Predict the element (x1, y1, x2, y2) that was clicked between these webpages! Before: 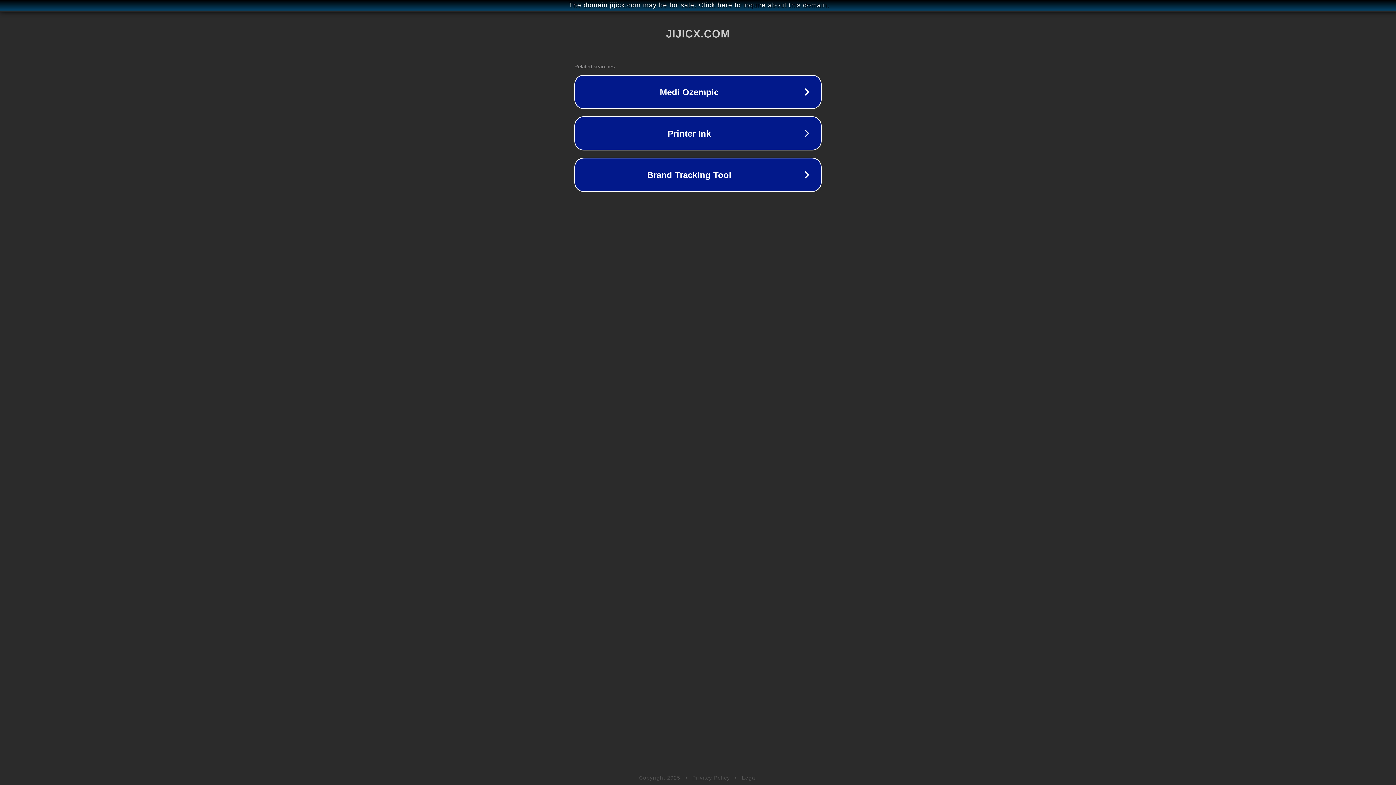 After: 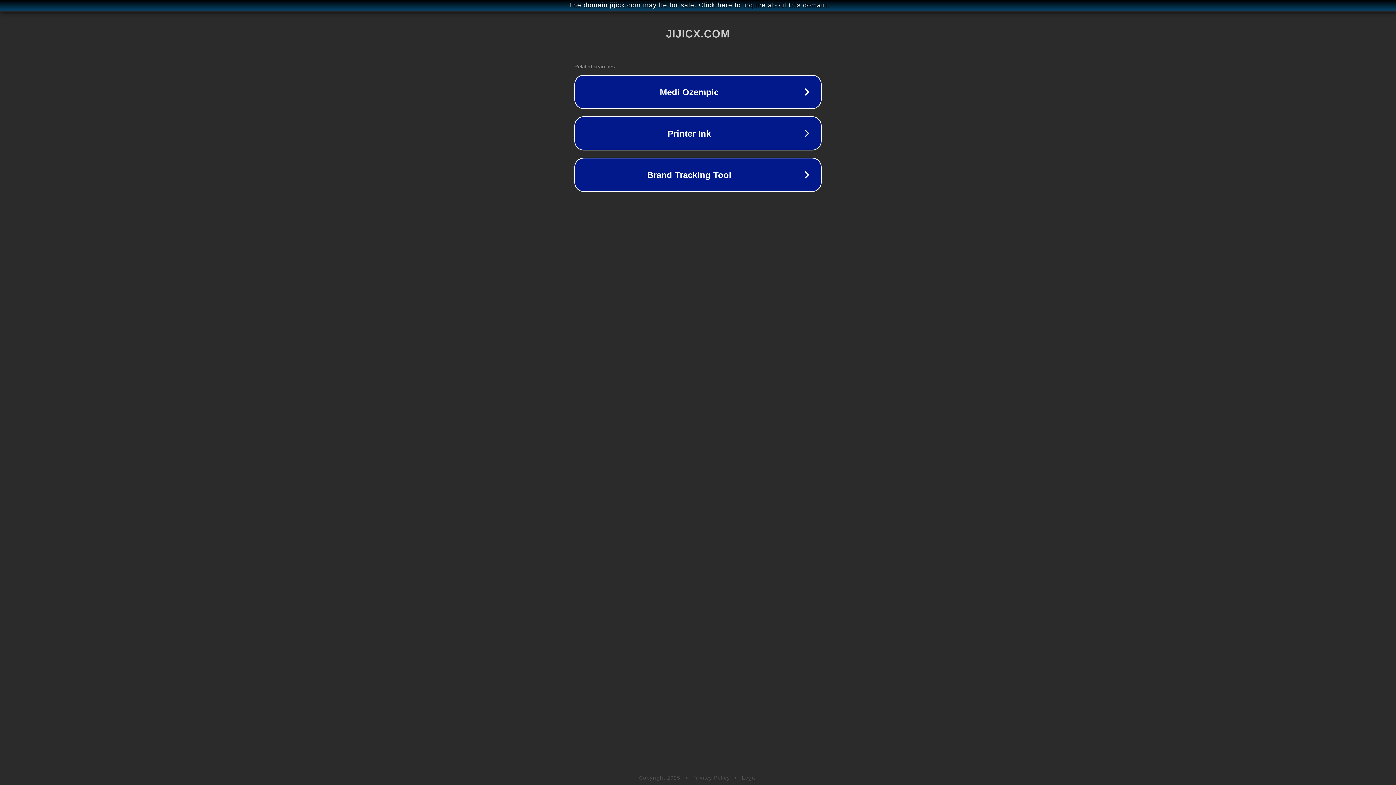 Action: label: Legal bbox: (742, 775, 757, 781)